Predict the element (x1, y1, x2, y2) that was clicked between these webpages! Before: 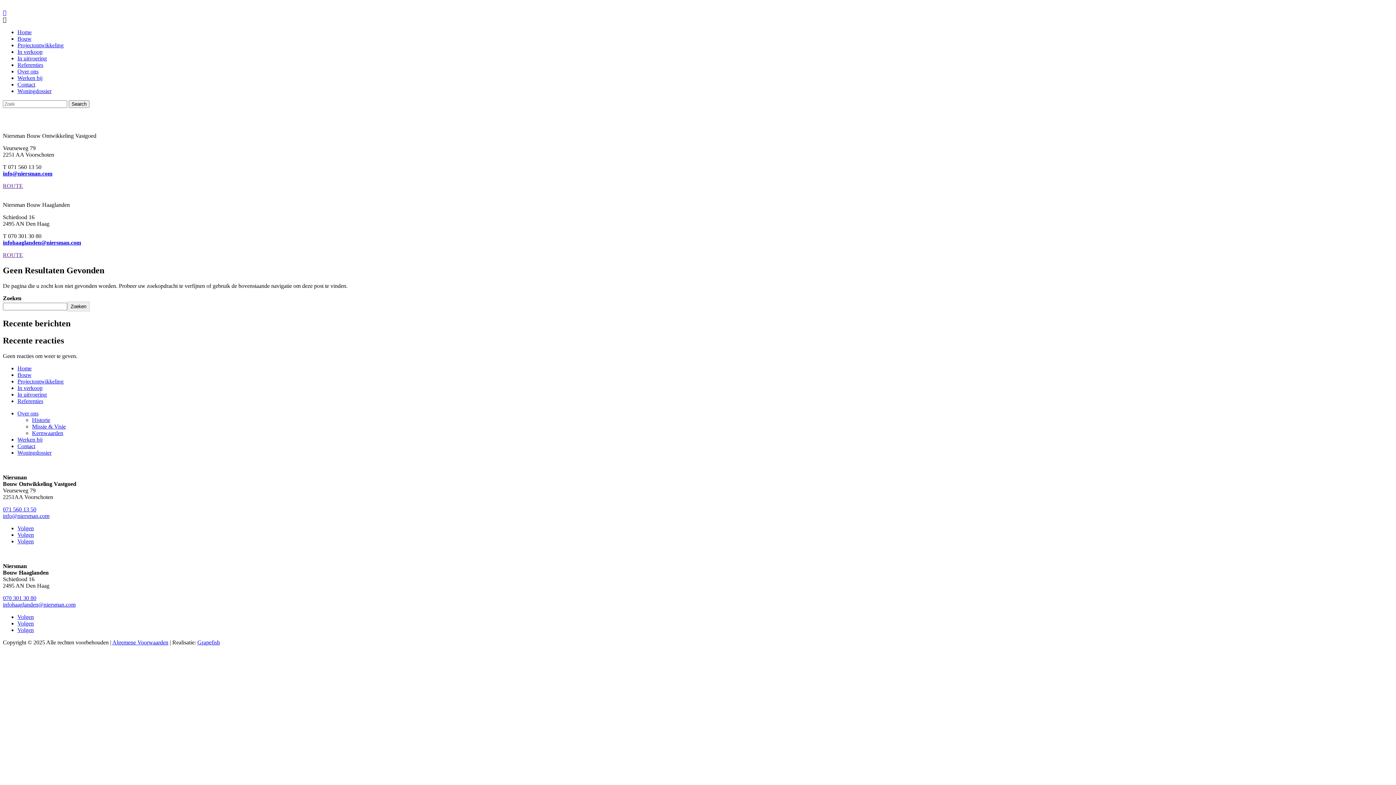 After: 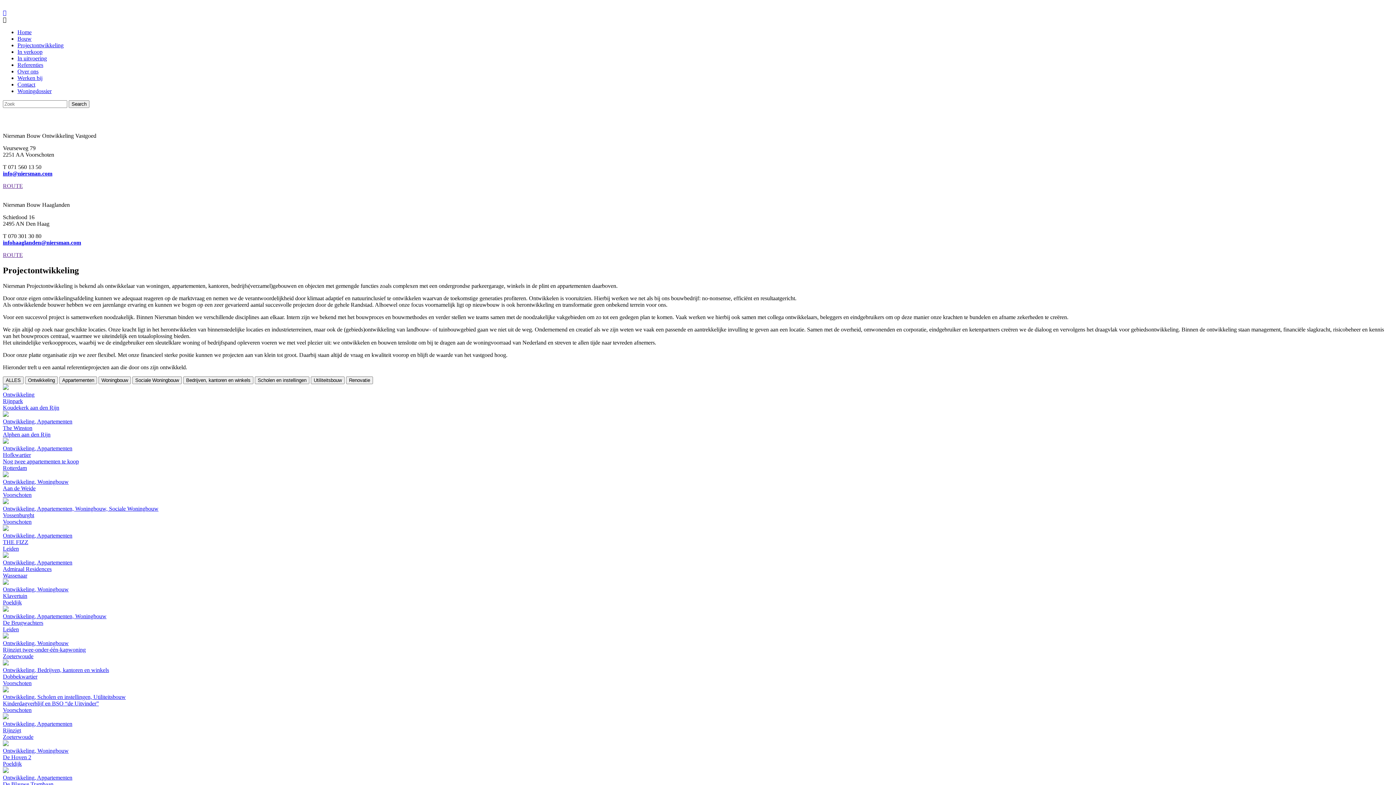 Action: bbox: (17, 42, 63, 48) label: Projectontwikkeling